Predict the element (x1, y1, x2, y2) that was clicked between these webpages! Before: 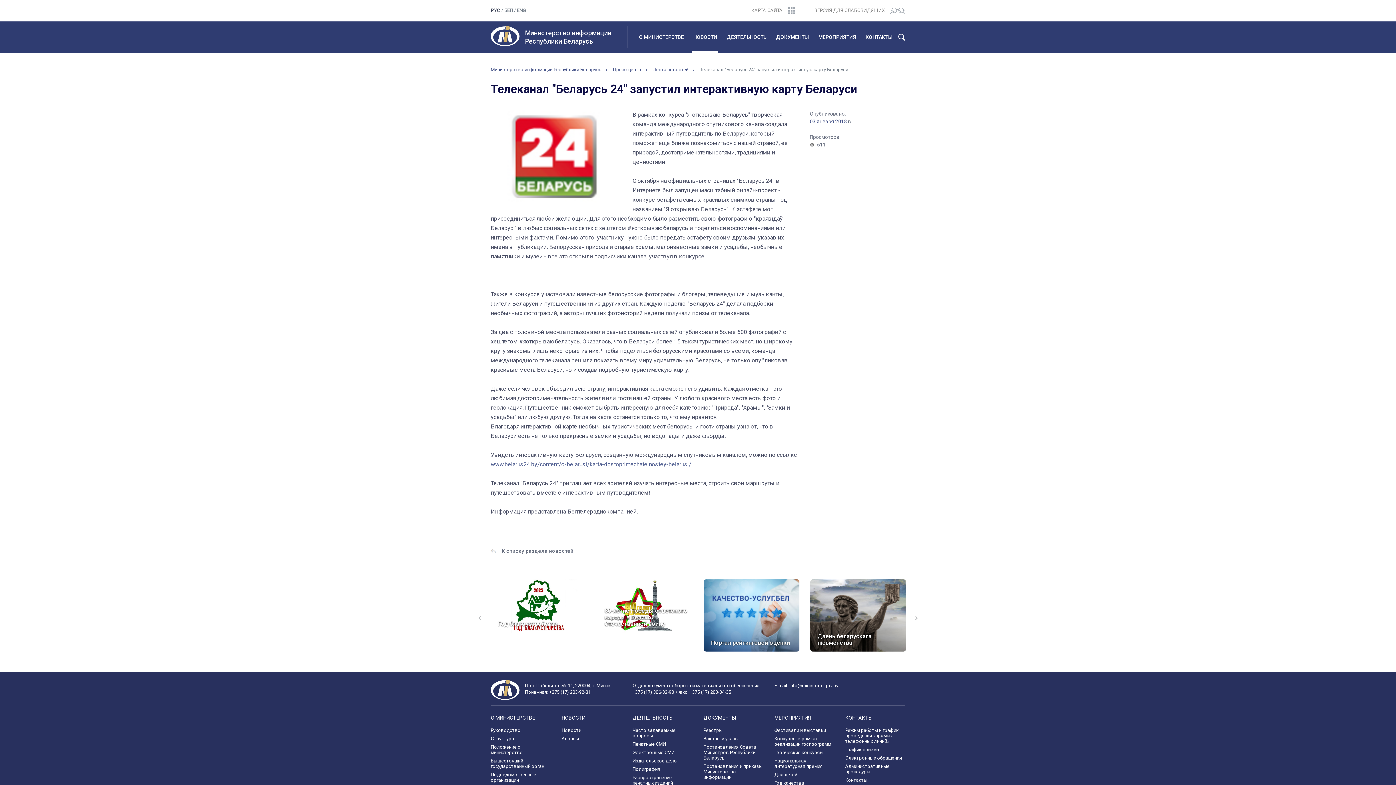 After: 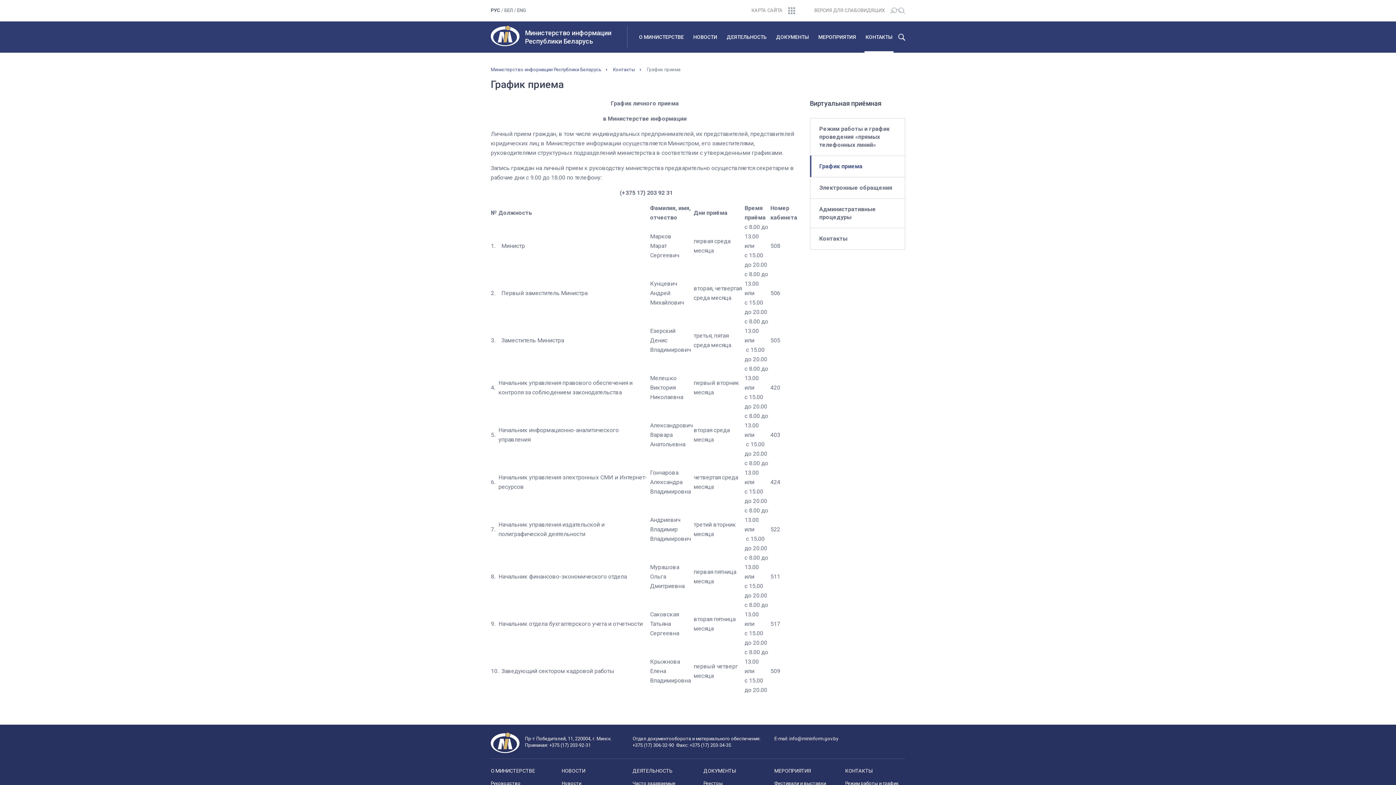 Action: label: График приема bbox: (845, 747, 879, 752)